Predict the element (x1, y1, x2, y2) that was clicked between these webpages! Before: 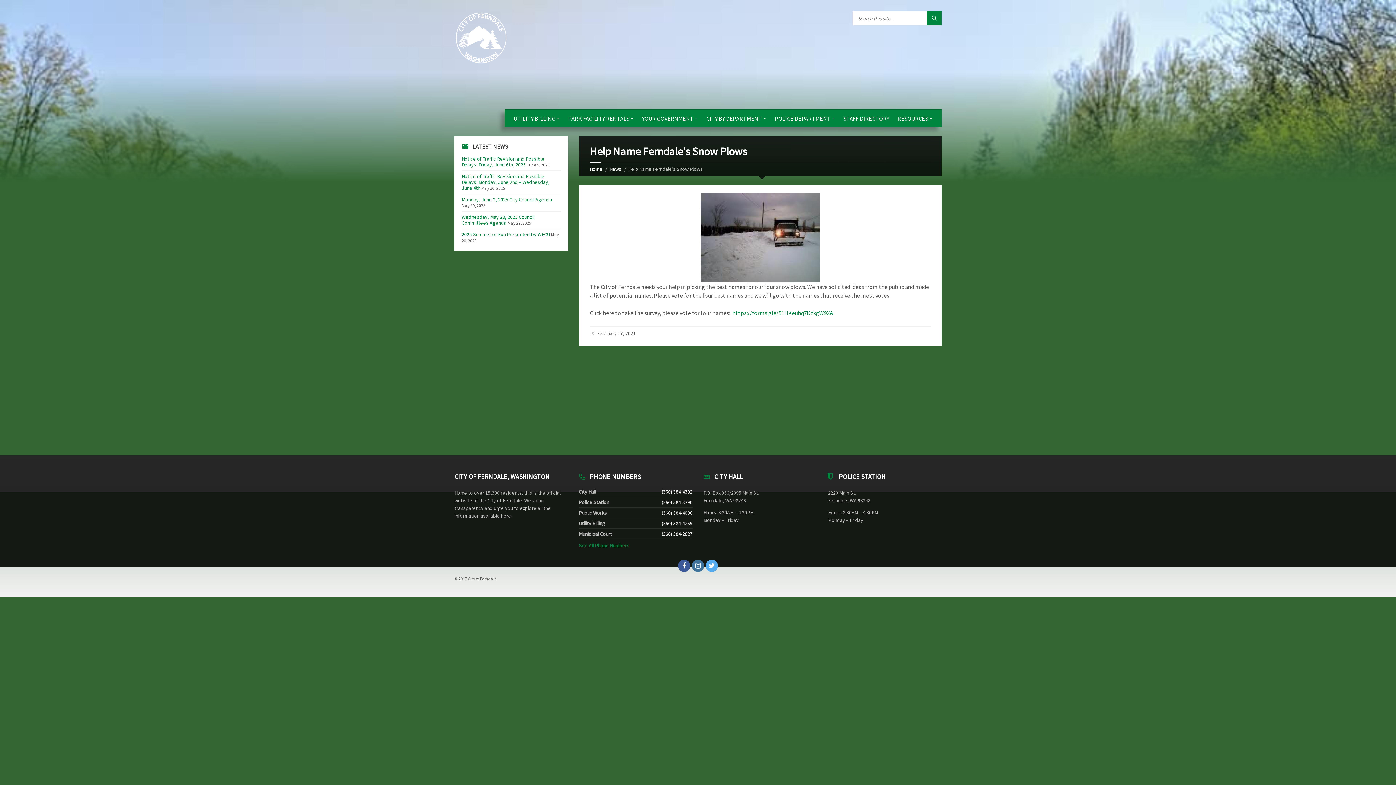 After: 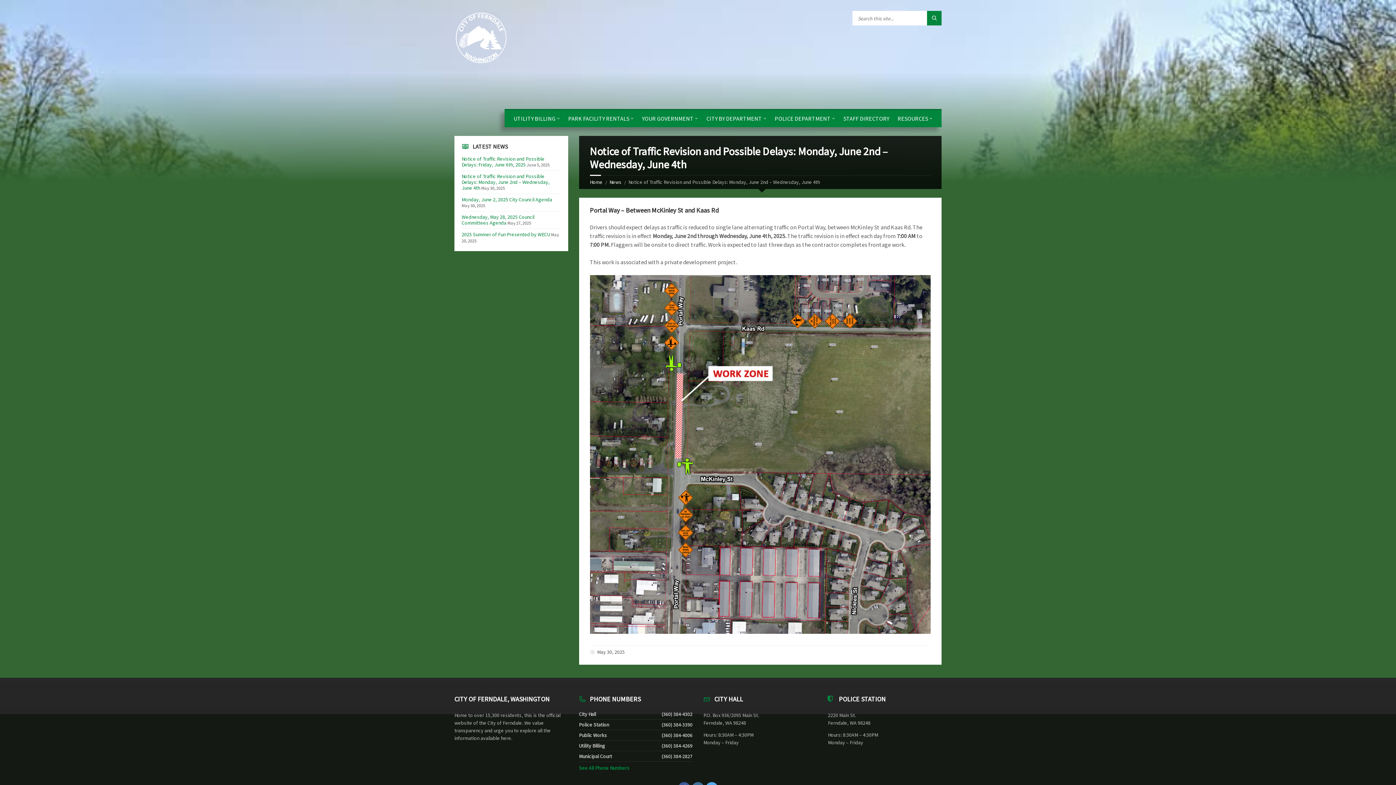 Action: label: Notice of Traffic Revision and Possible Delays: Monday, June 2nd – Wednesday, June 4th bbox: (461, 173, 549, 191)